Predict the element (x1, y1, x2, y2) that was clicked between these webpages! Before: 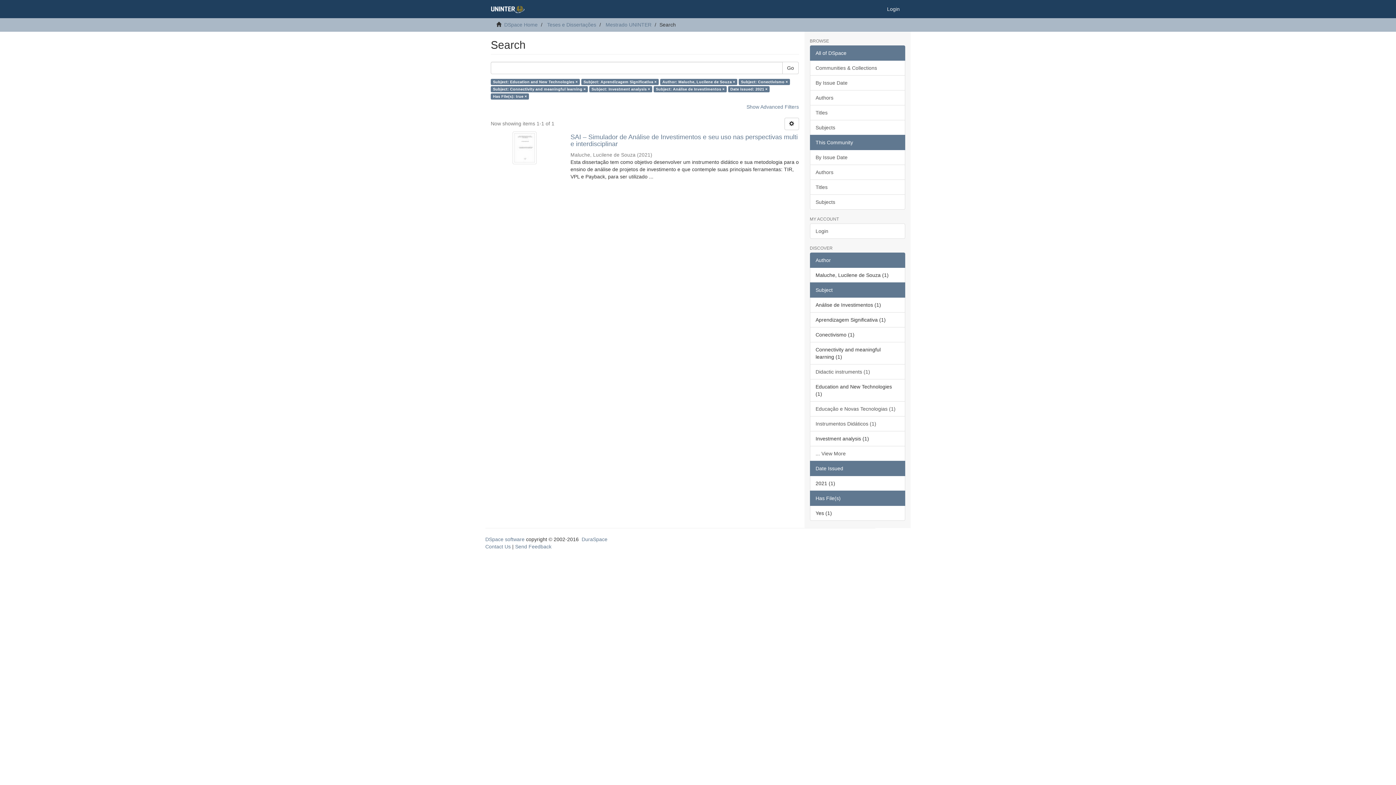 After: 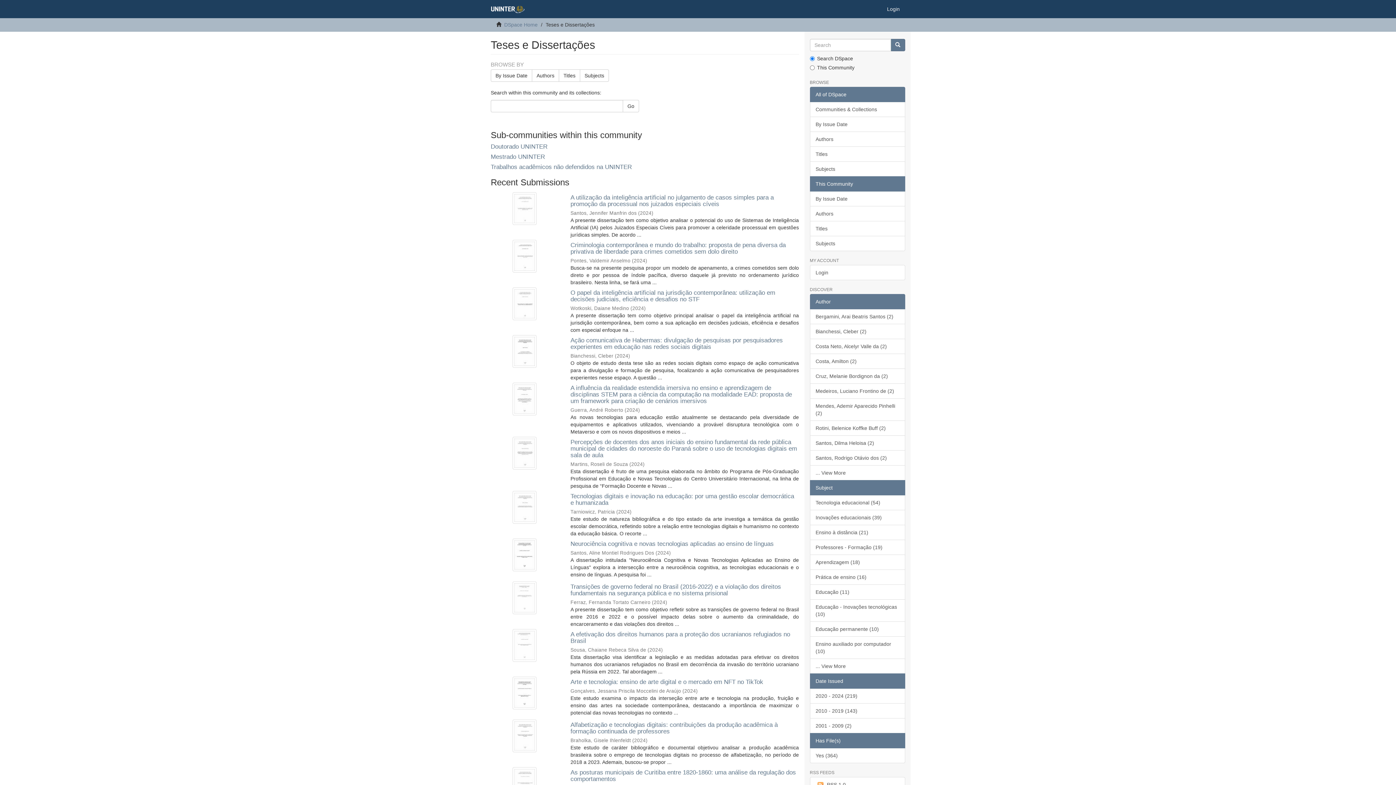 Action: bbox: (547, 21, 596, 27) label: Teses e Dissertações